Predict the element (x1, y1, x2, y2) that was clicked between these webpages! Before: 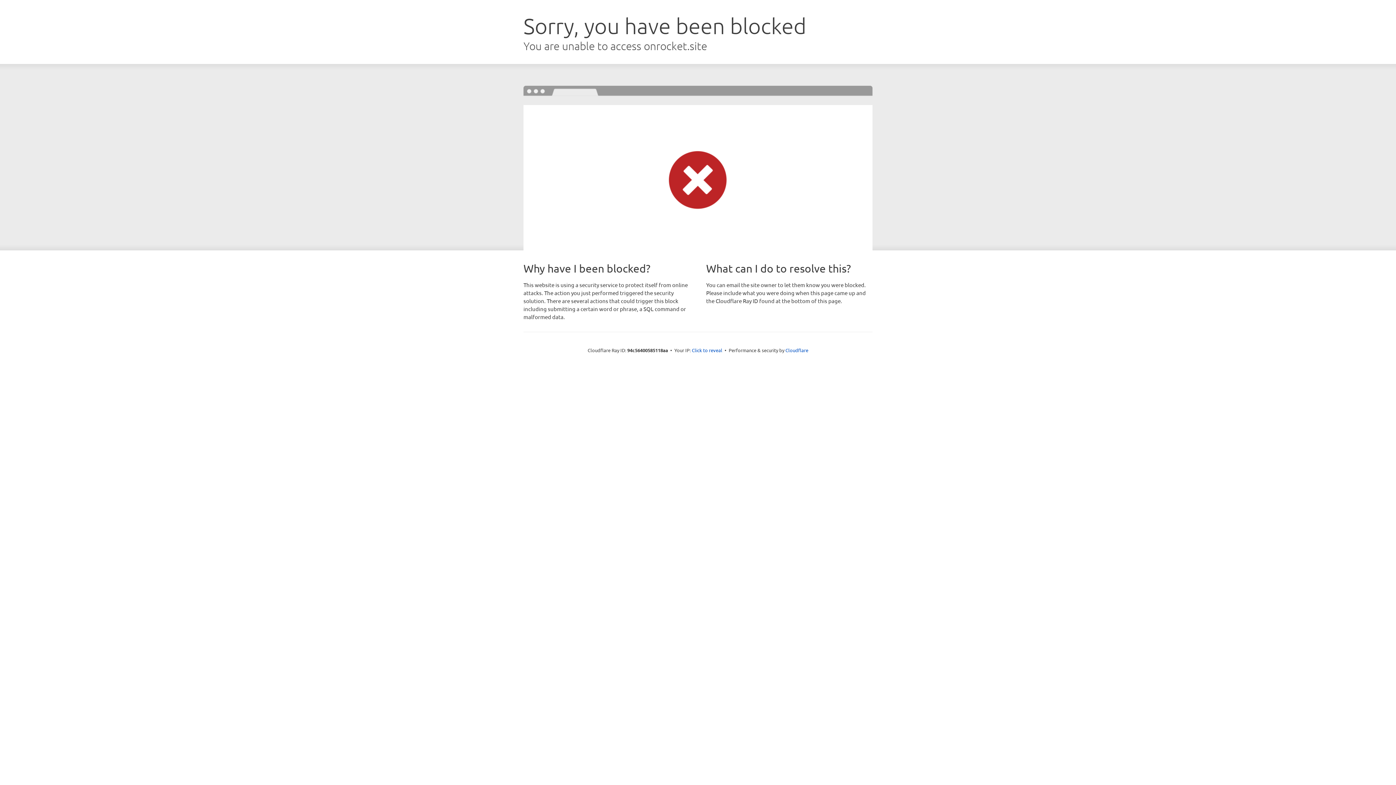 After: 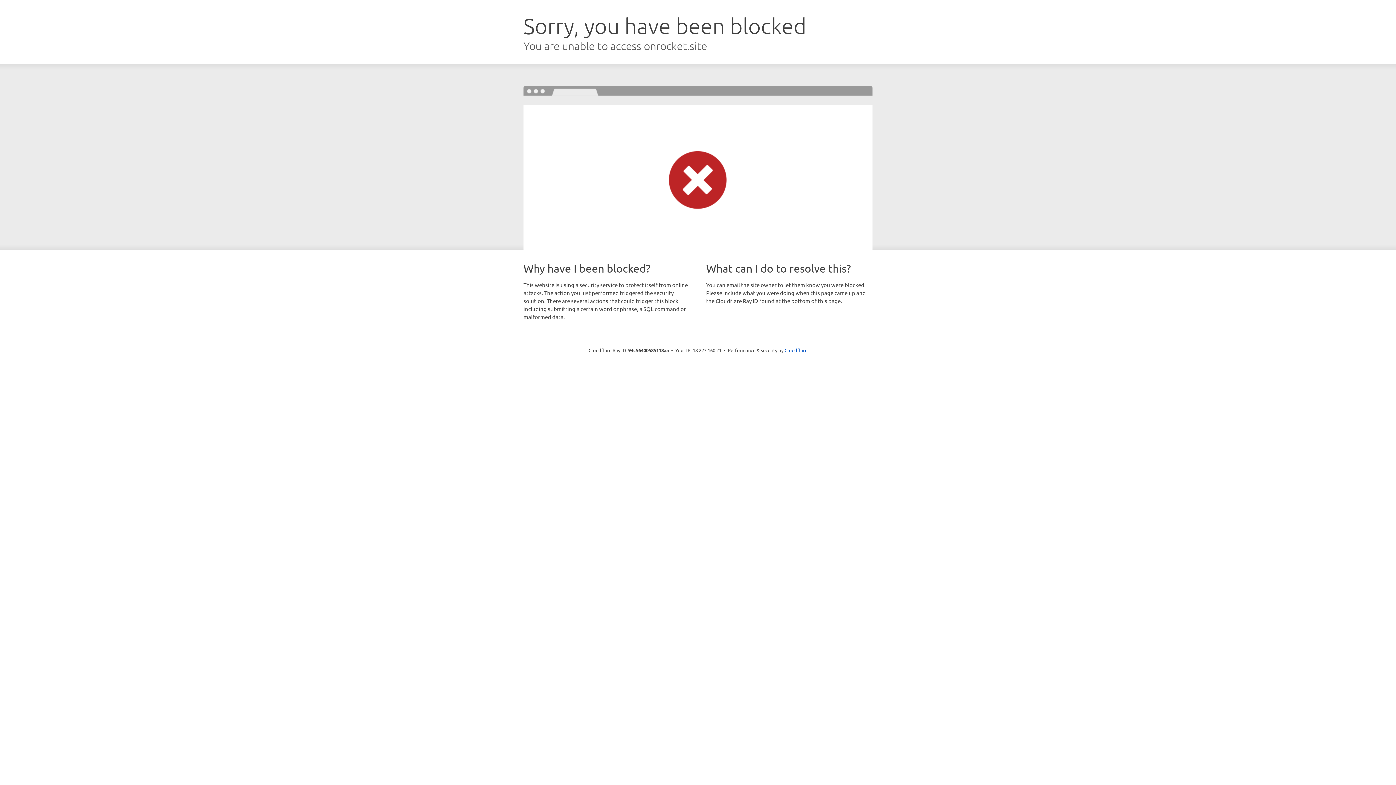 Action: label: Click to reveal bbox: (692, 346, 722, 353)